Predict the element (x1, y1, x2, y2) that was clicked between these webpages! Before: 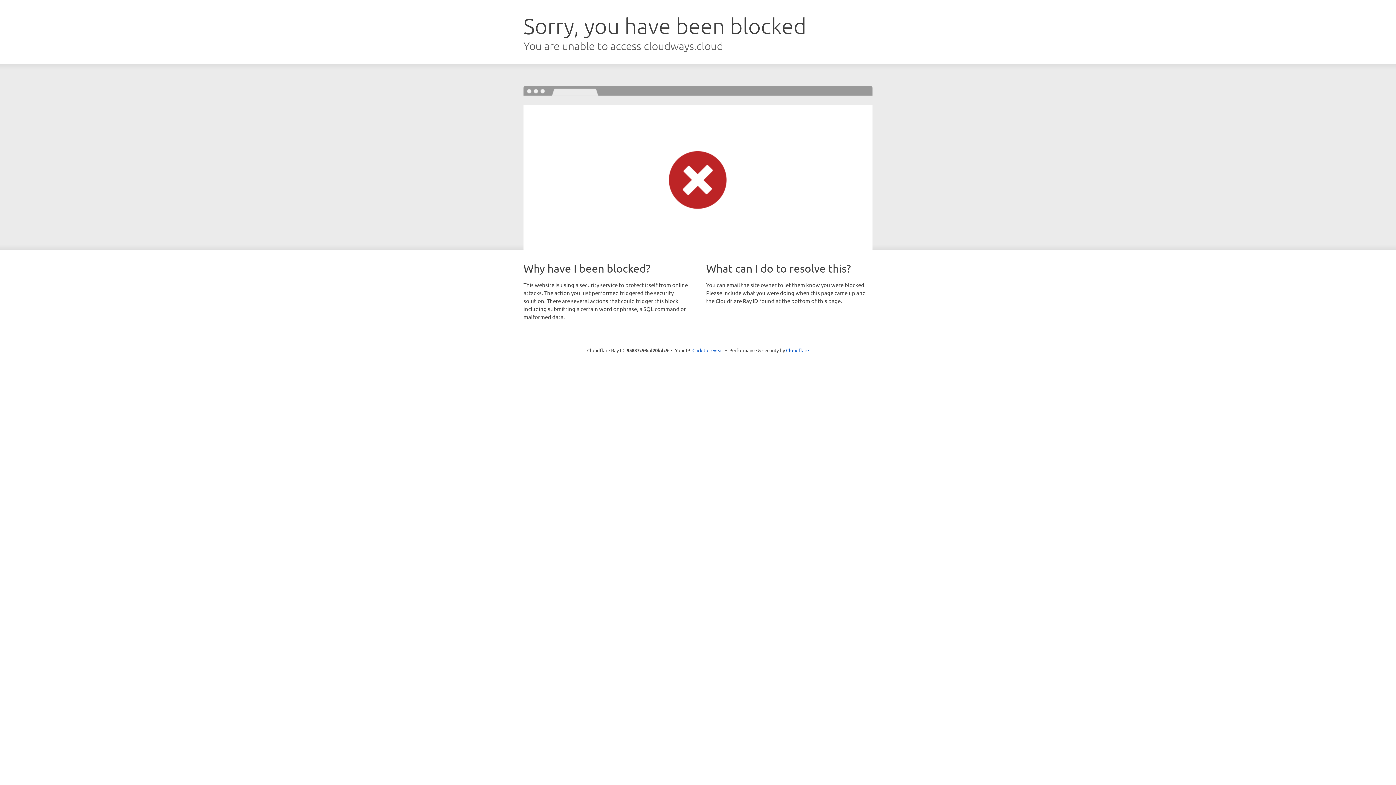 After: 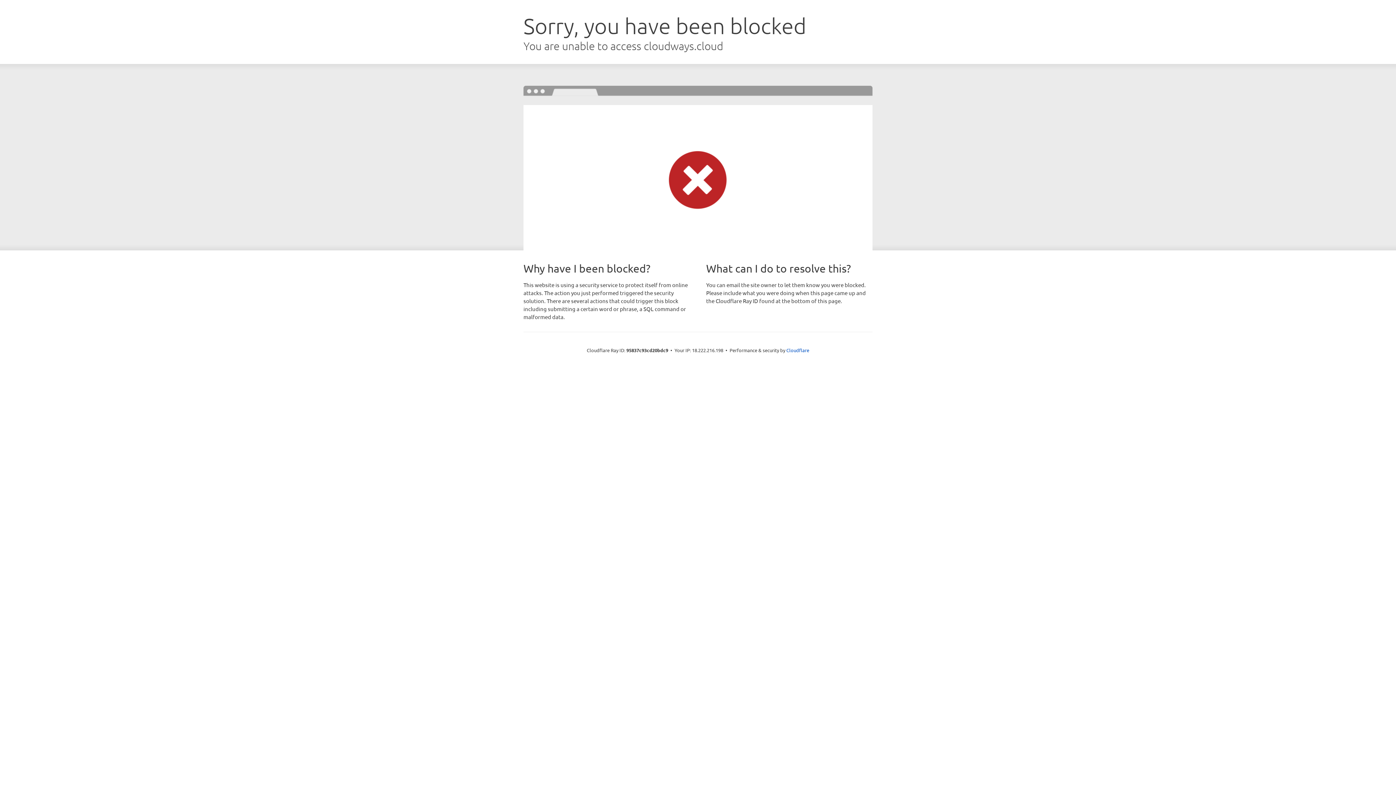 Action: label: Click to reveal bbox: (692, 346, 723, 353)